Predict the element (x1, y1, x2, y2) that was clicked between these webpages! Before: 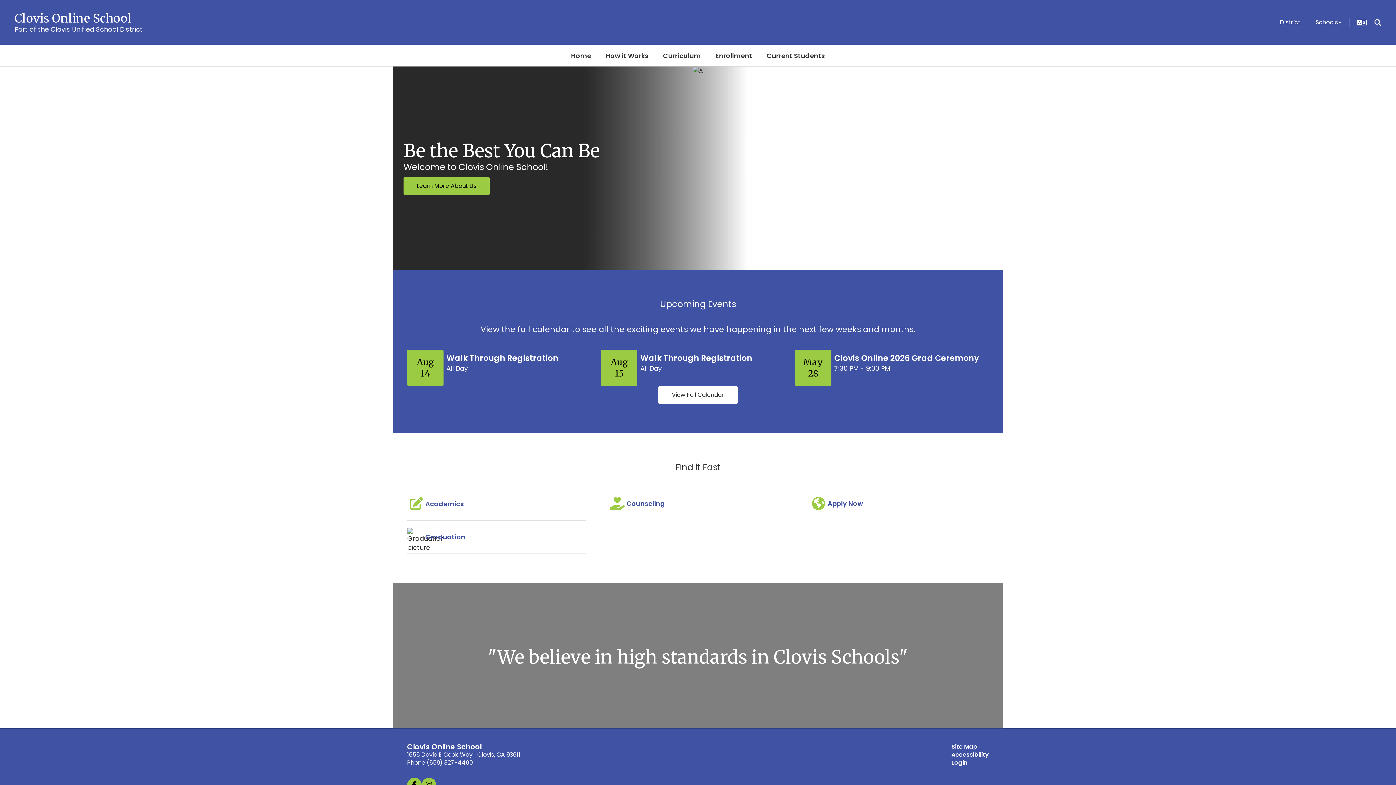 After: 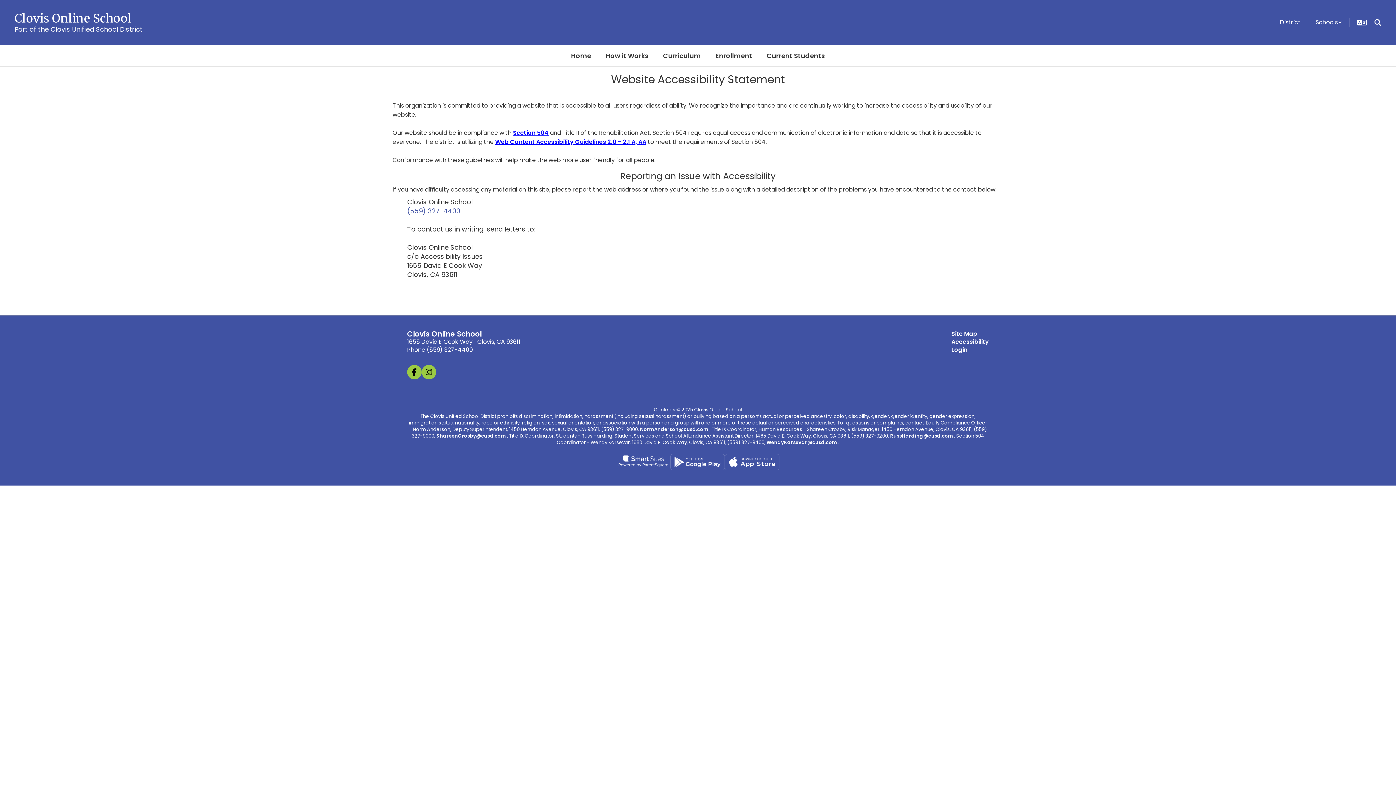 Action: bbox: (951, 751, 989, 759) label: Accessibility